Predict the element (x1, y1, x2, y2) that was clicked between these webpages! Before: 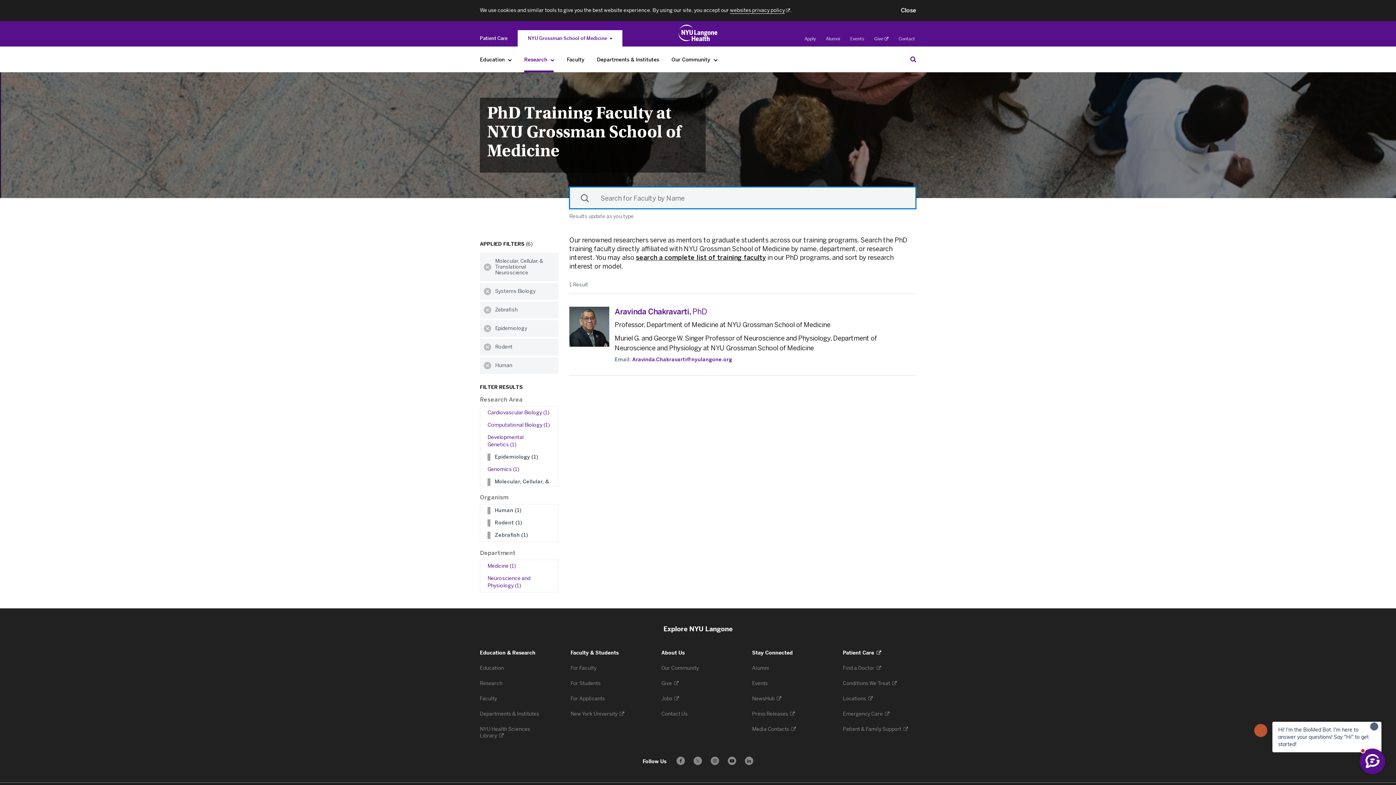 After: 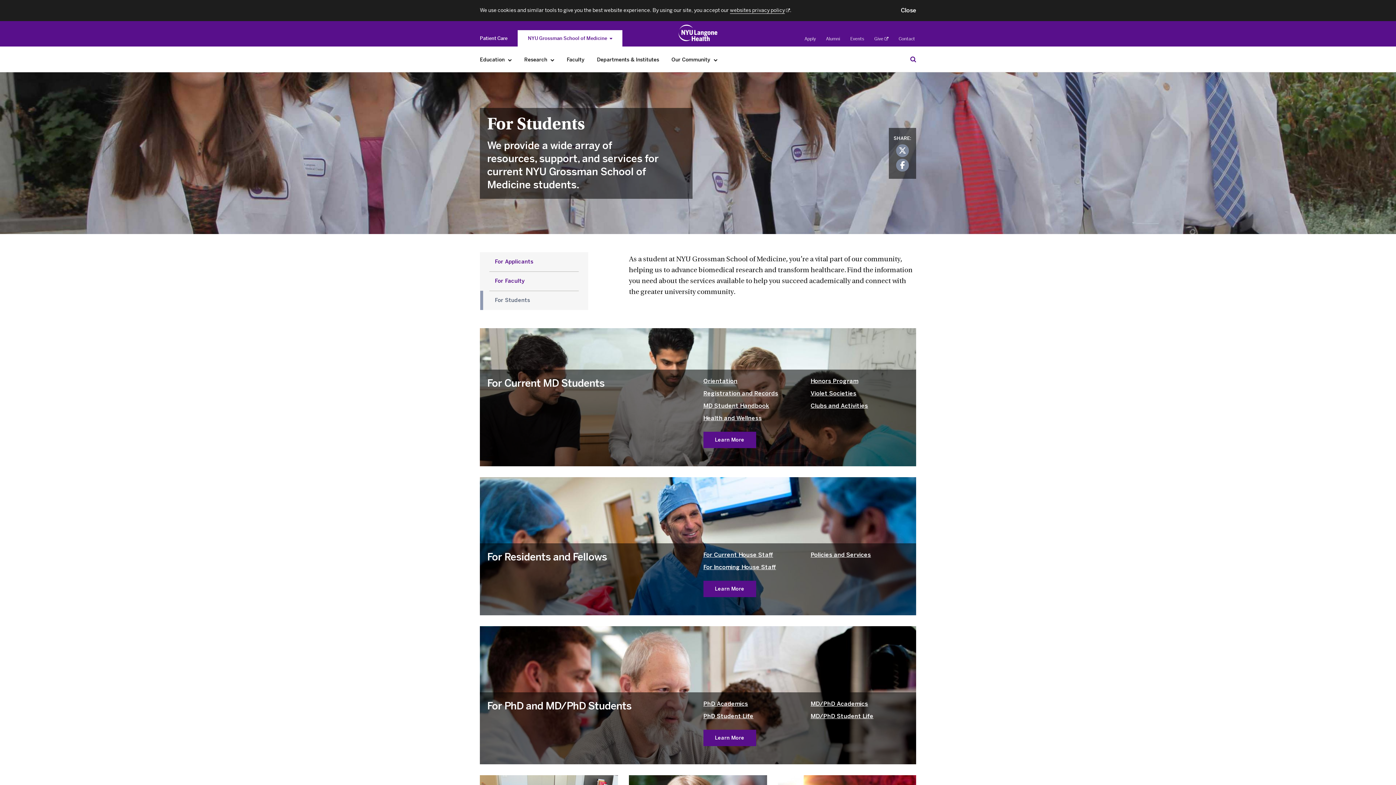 Action: label: For Students  bbox: (570, 680, 601, 687)